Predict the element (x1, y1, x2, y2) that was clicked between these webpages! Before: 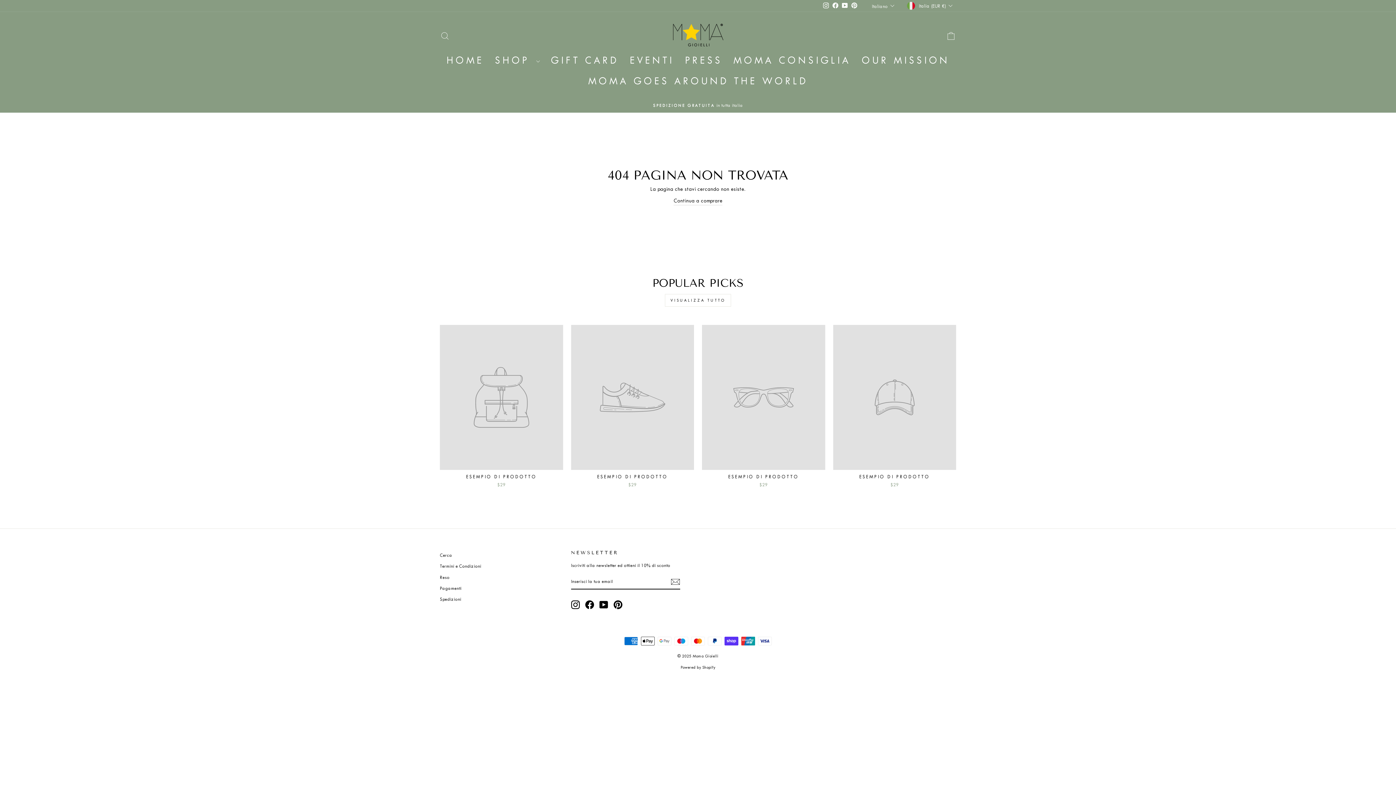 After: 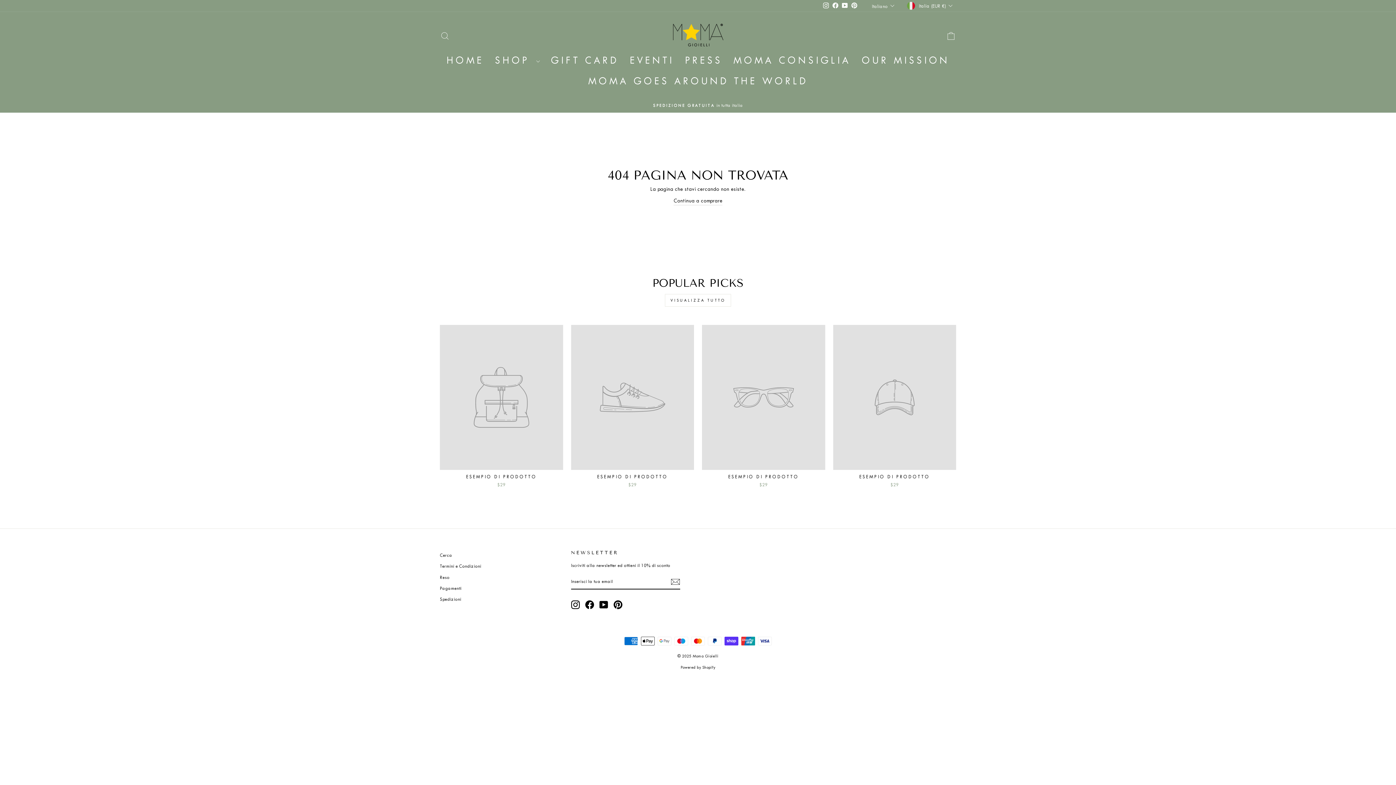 Action: bbox: (702, 325, 825, 490) label: ESEMPIO DI PRODOTTO
$29